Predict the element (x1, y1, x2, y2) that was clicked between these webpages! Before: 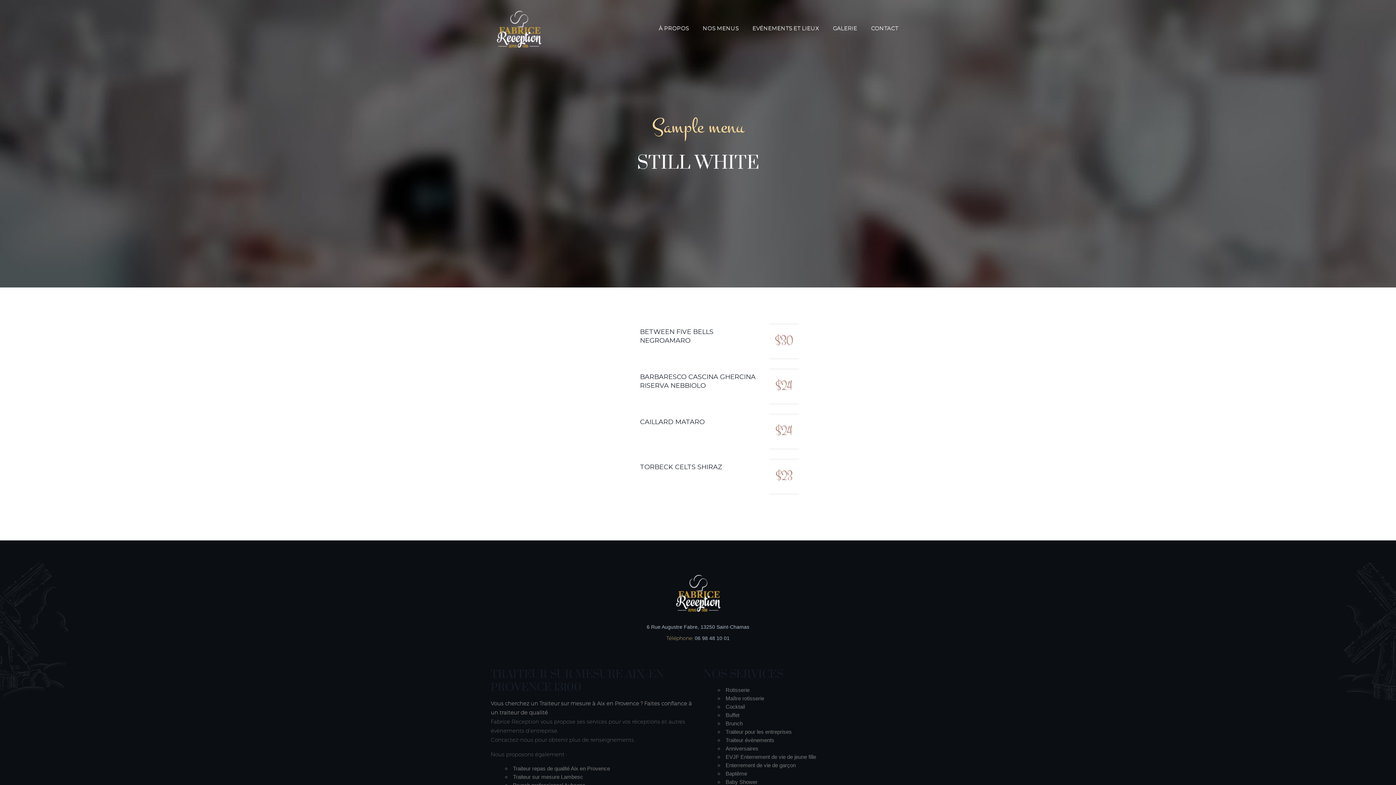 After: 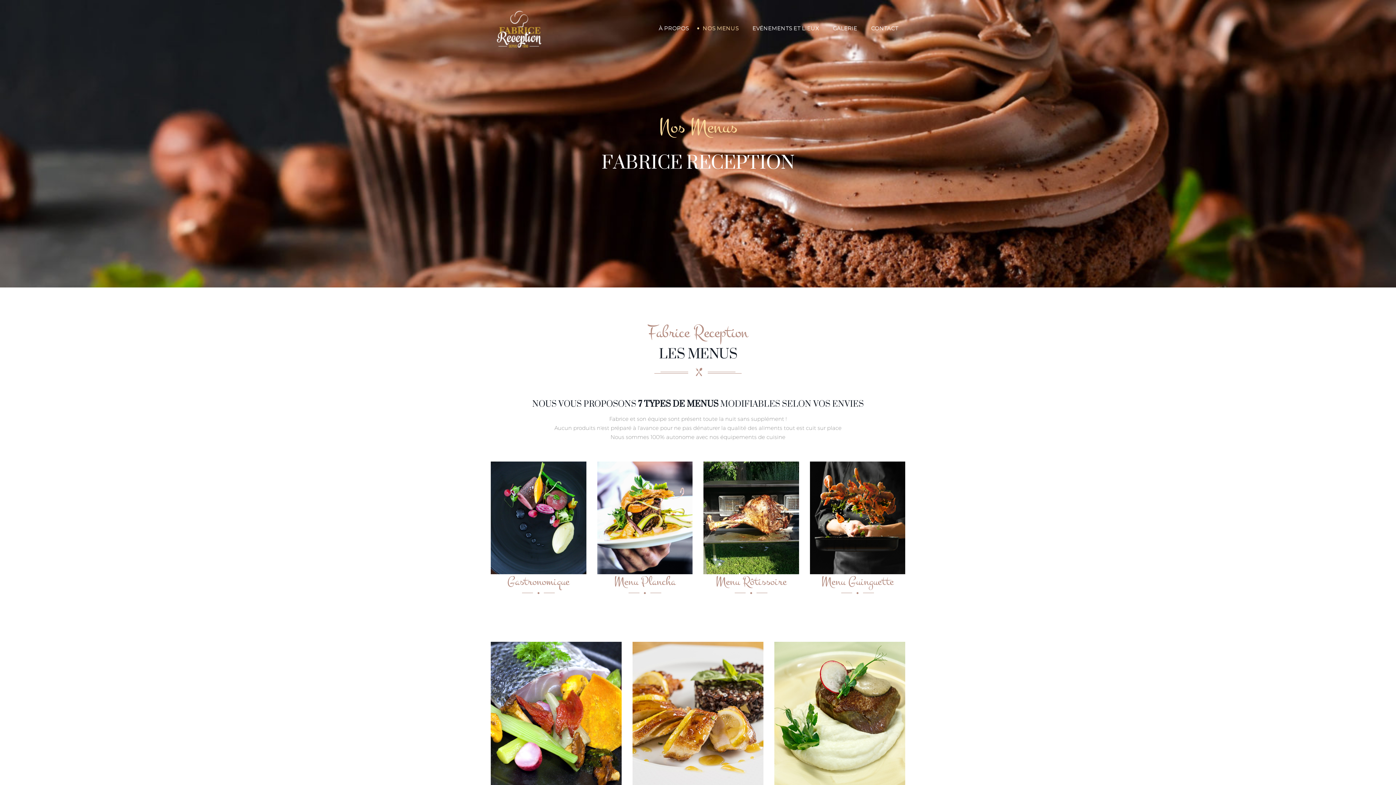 Action: label: NOS MENUS bbox: (697, 18, 744, 38)